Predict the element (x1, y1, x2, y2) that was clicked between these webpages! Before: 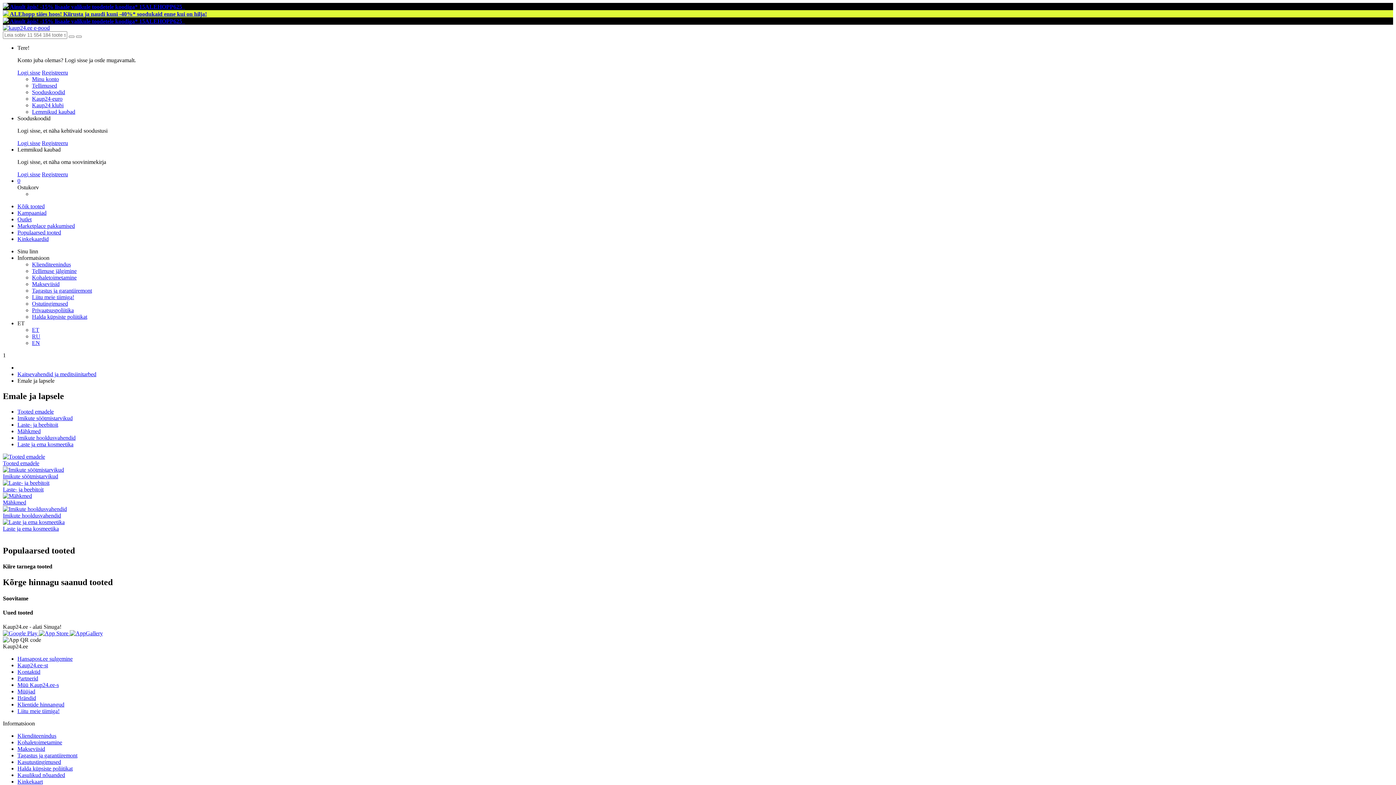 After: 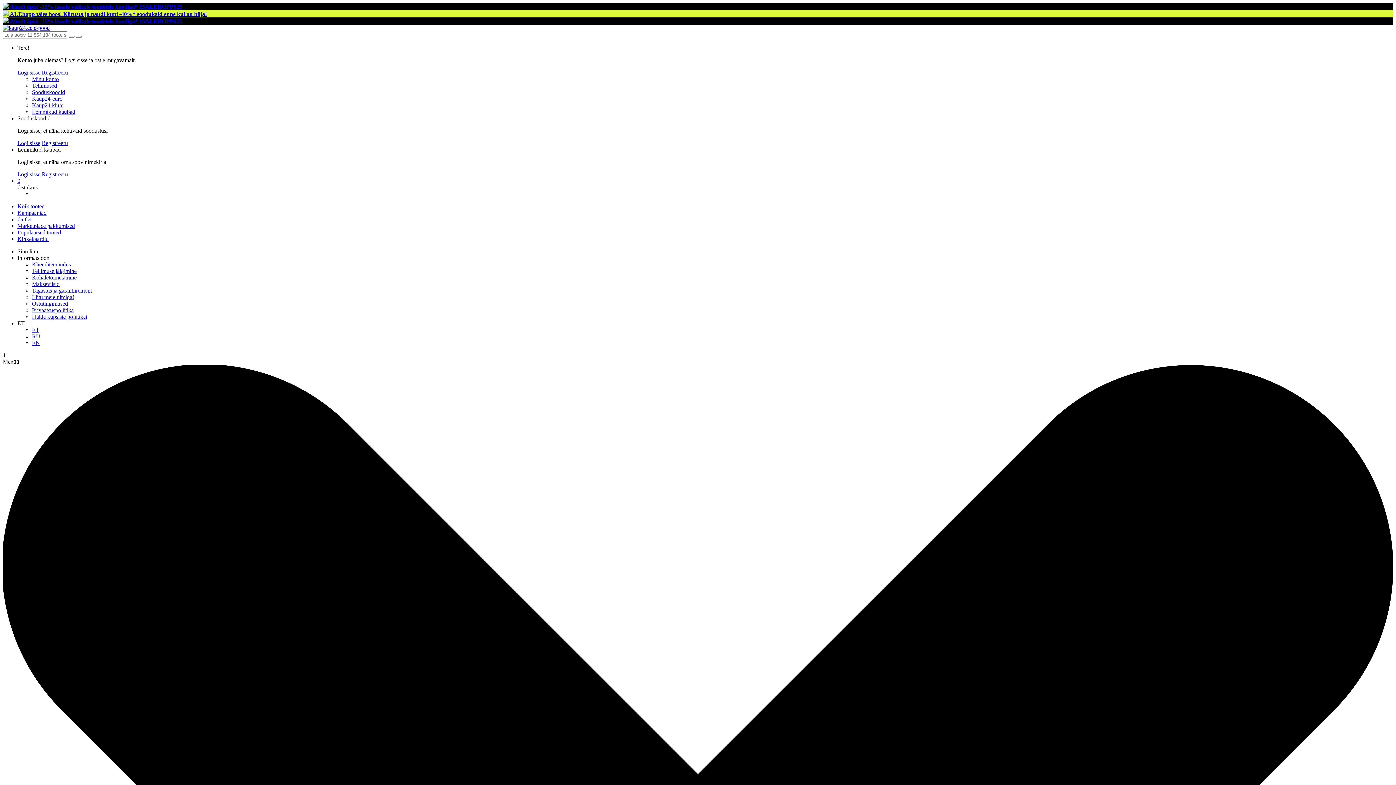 Action: bbox: (32, 313, 87, 320) label: Halda küpsiste poliitikat